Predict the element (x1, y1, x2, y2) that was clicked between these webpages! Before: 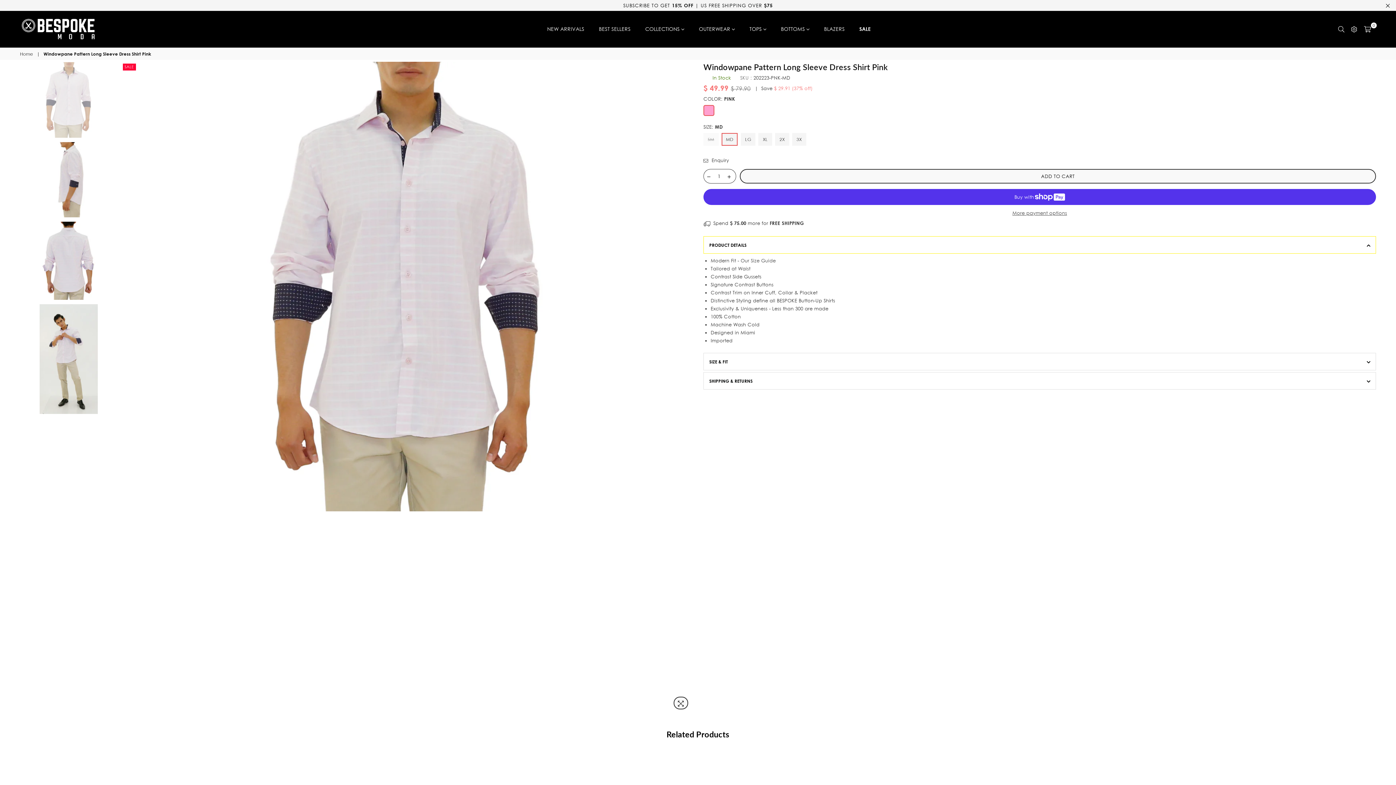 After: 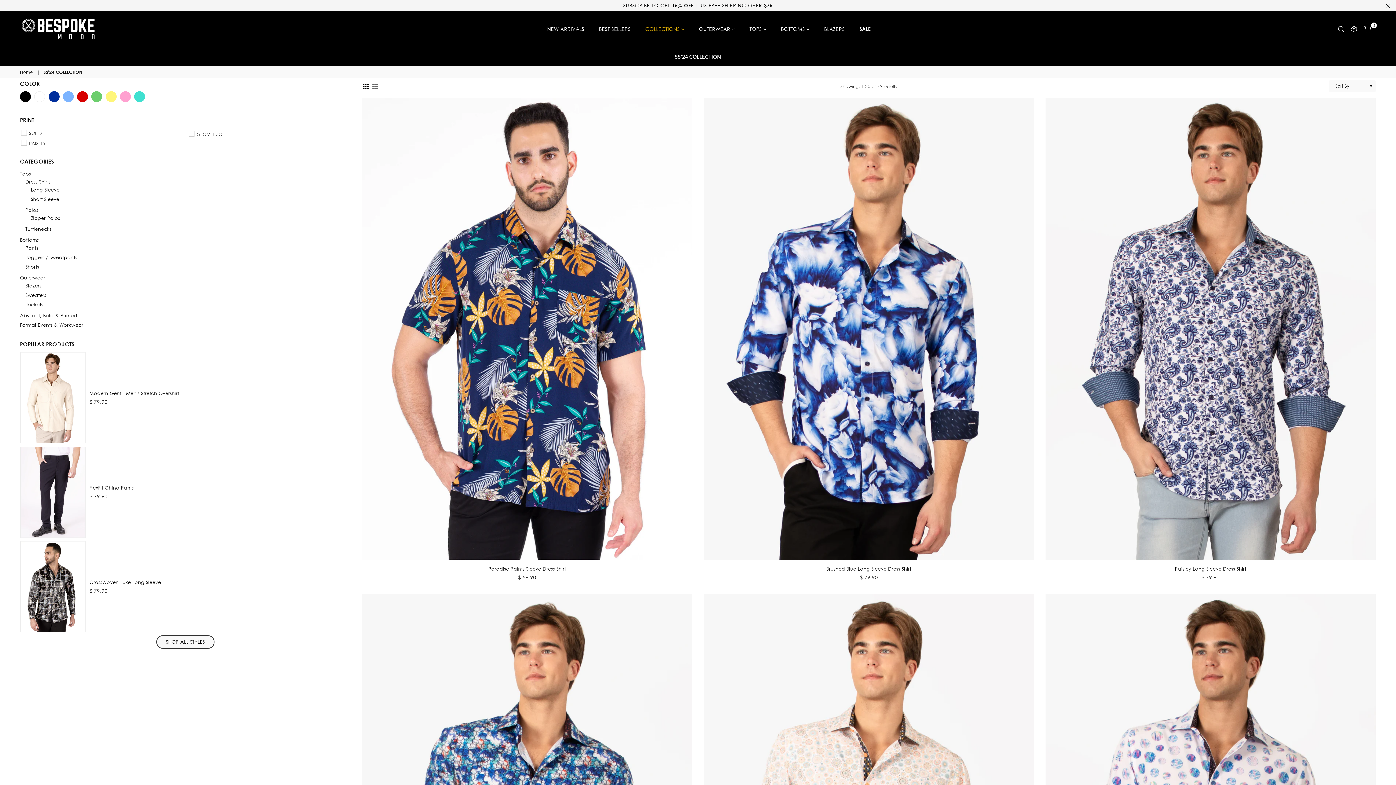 Action: label: COLLECTIONS  bbox: (645, 21, 684, 36)